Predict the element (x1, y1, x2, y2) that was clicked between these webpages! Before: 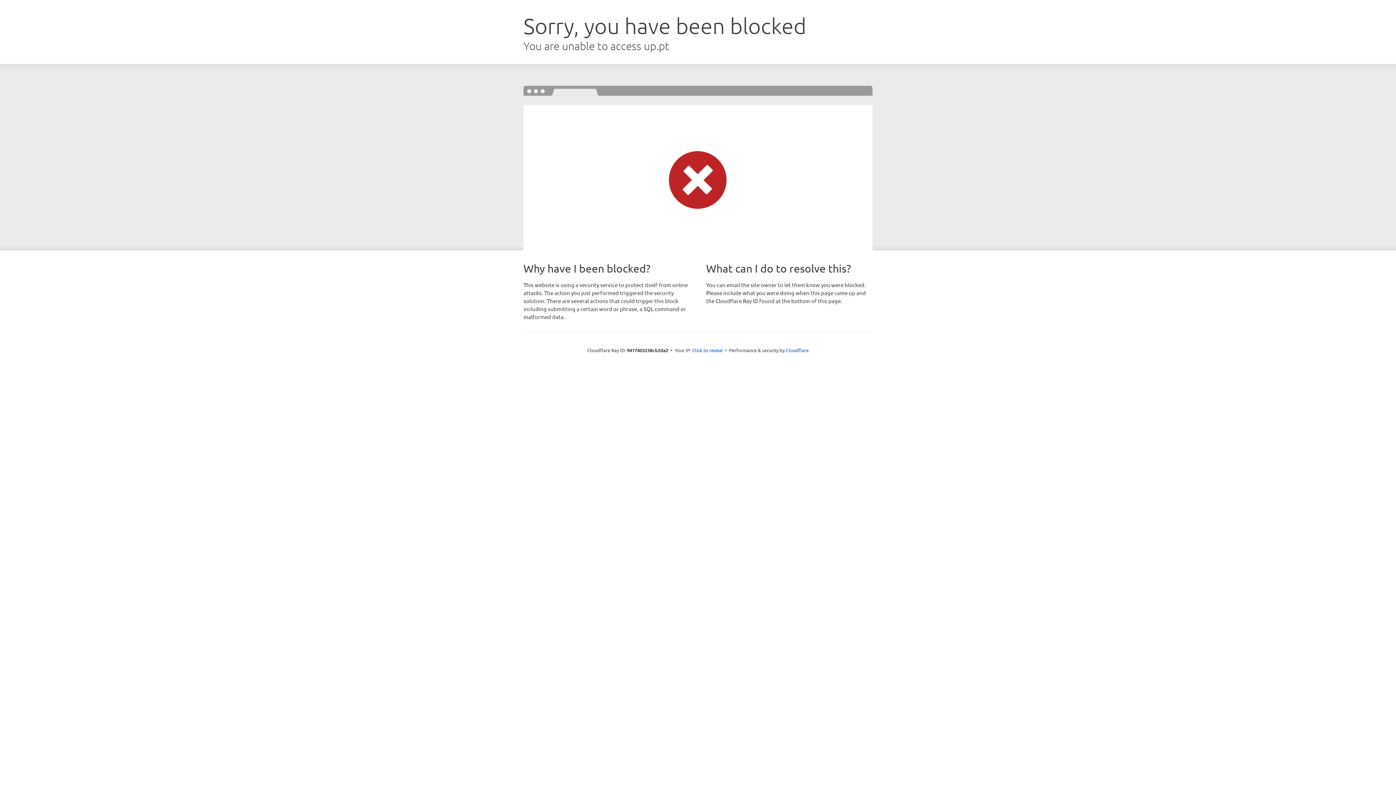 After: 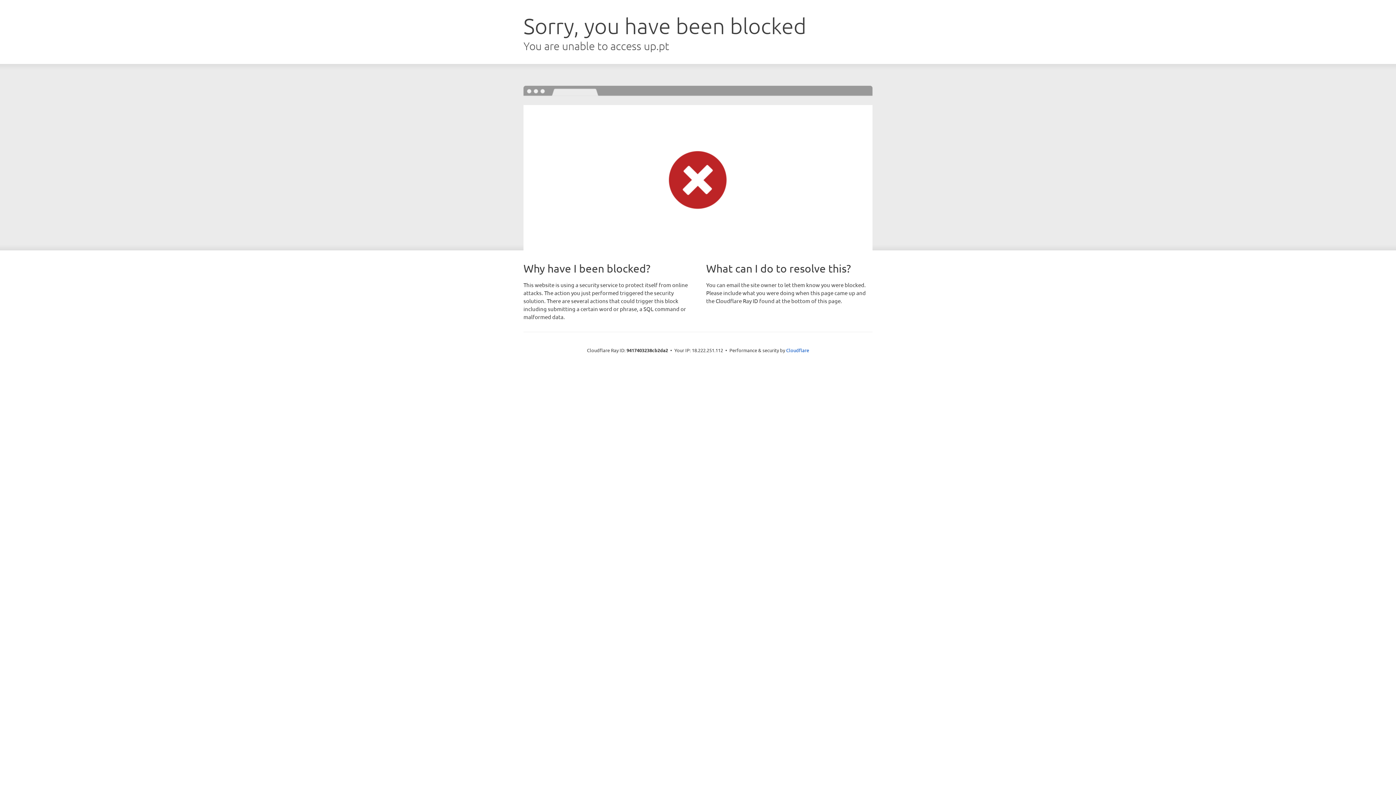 Action: bbox: (692, 346, 722, 353) label: Click to reveal